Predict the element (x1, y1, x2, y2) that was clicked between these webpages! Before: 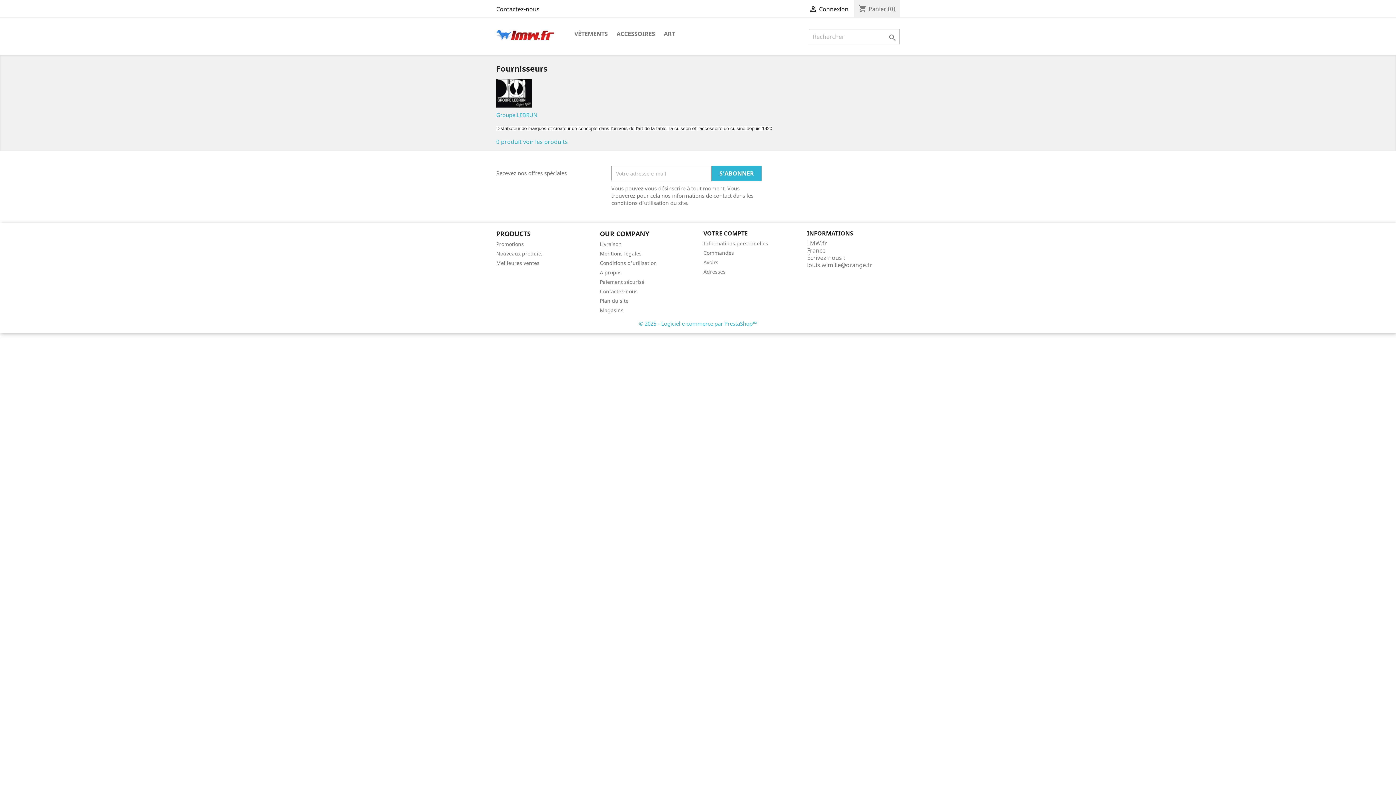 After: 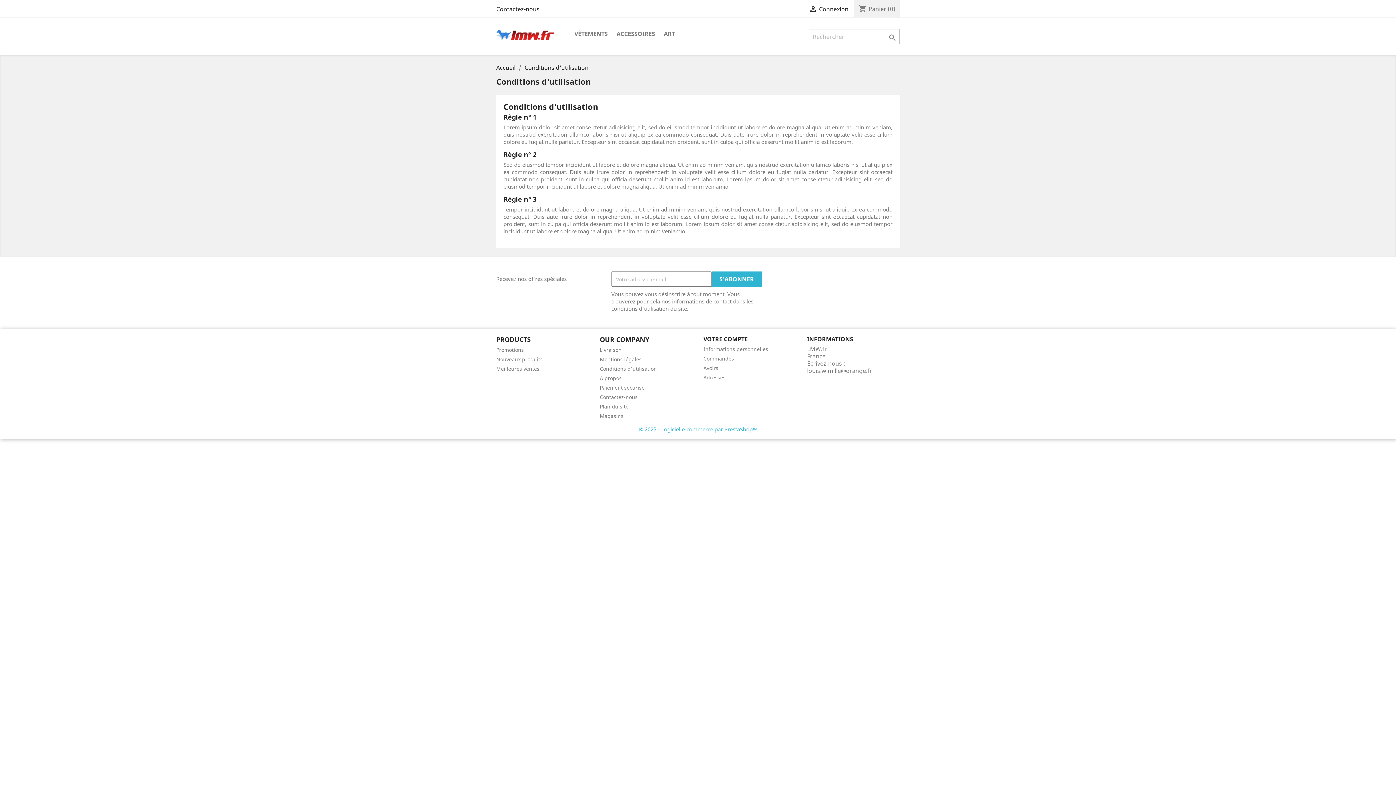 Action: bbox: (600, 259, 657, 266) label: Conditions d'utilisation